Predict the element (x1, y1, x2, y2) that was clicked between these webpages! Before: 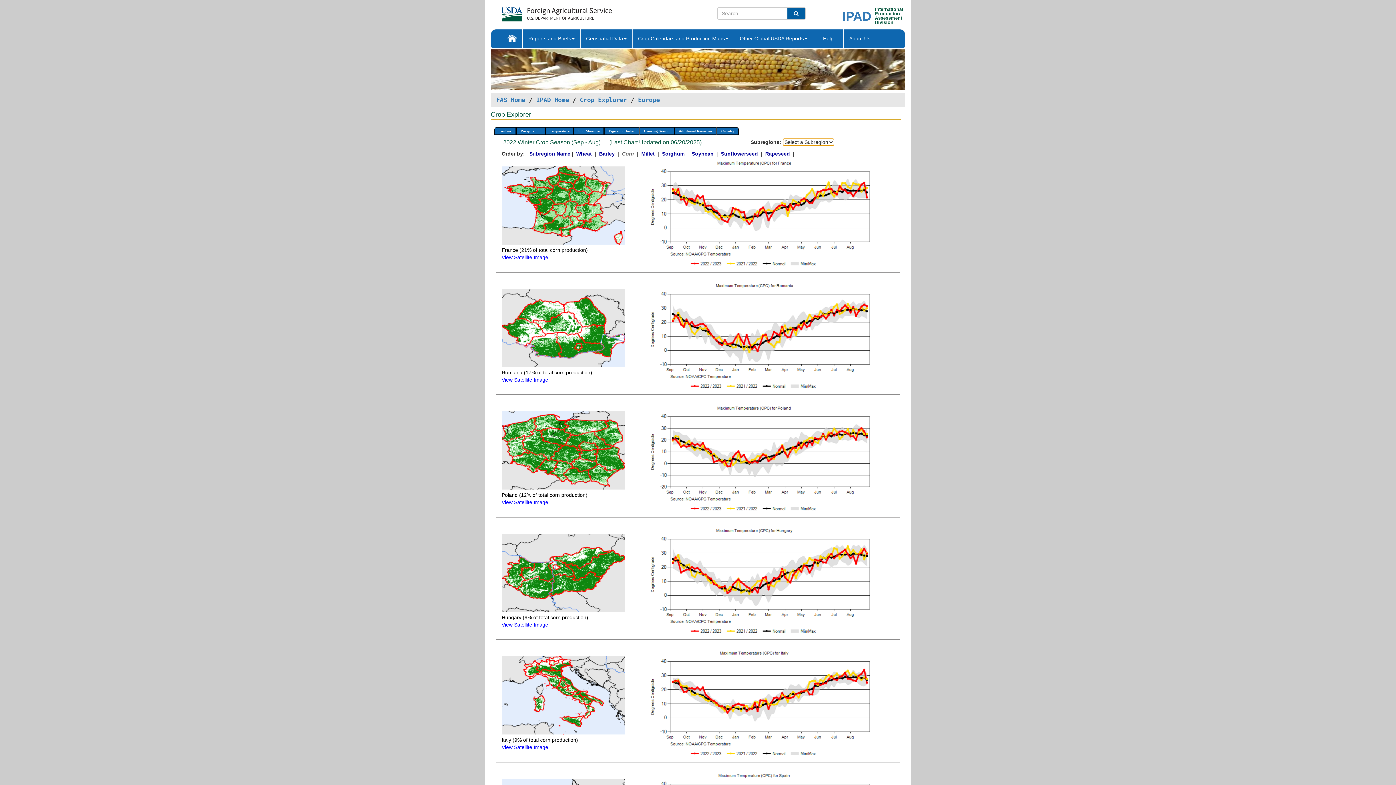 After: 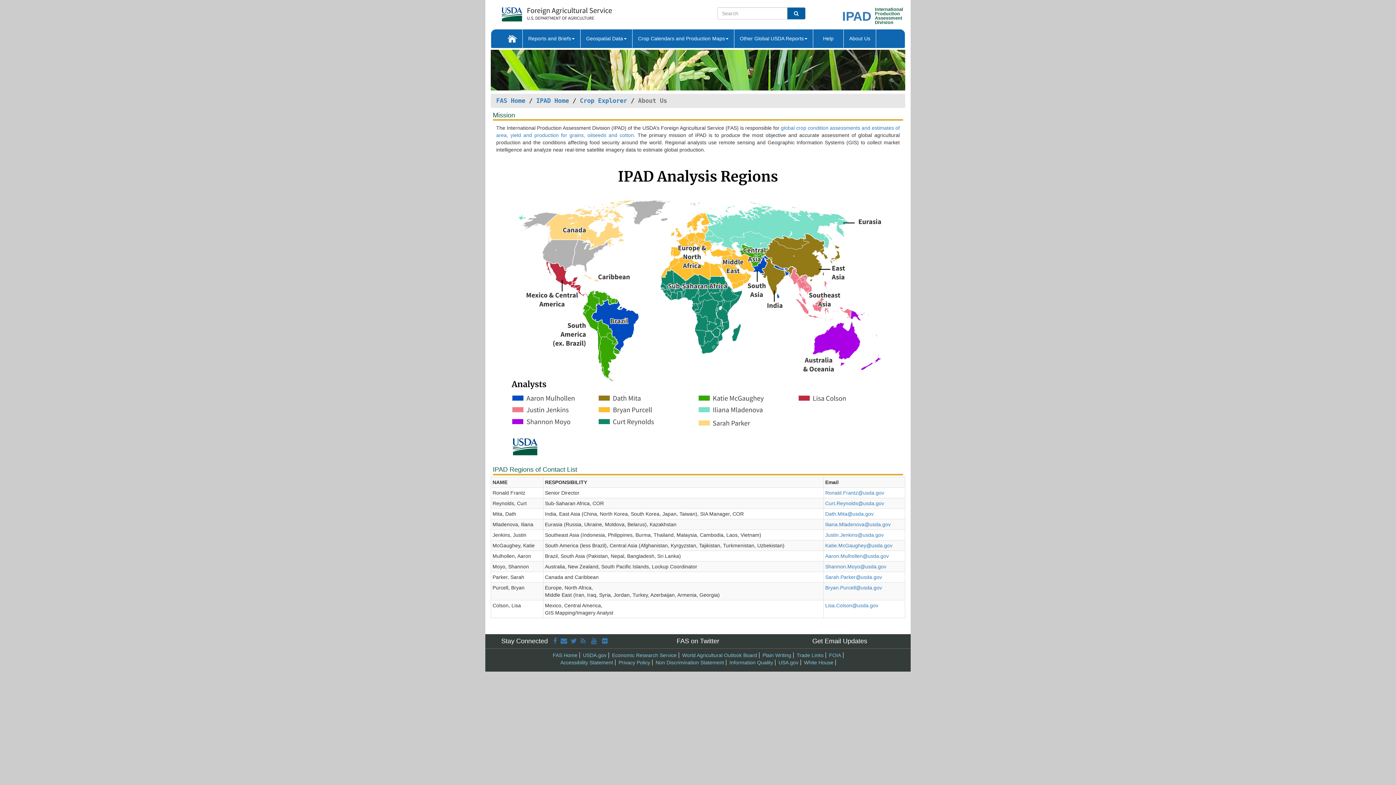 Action: bbox: (844, 29, 876, 47) label: About Us